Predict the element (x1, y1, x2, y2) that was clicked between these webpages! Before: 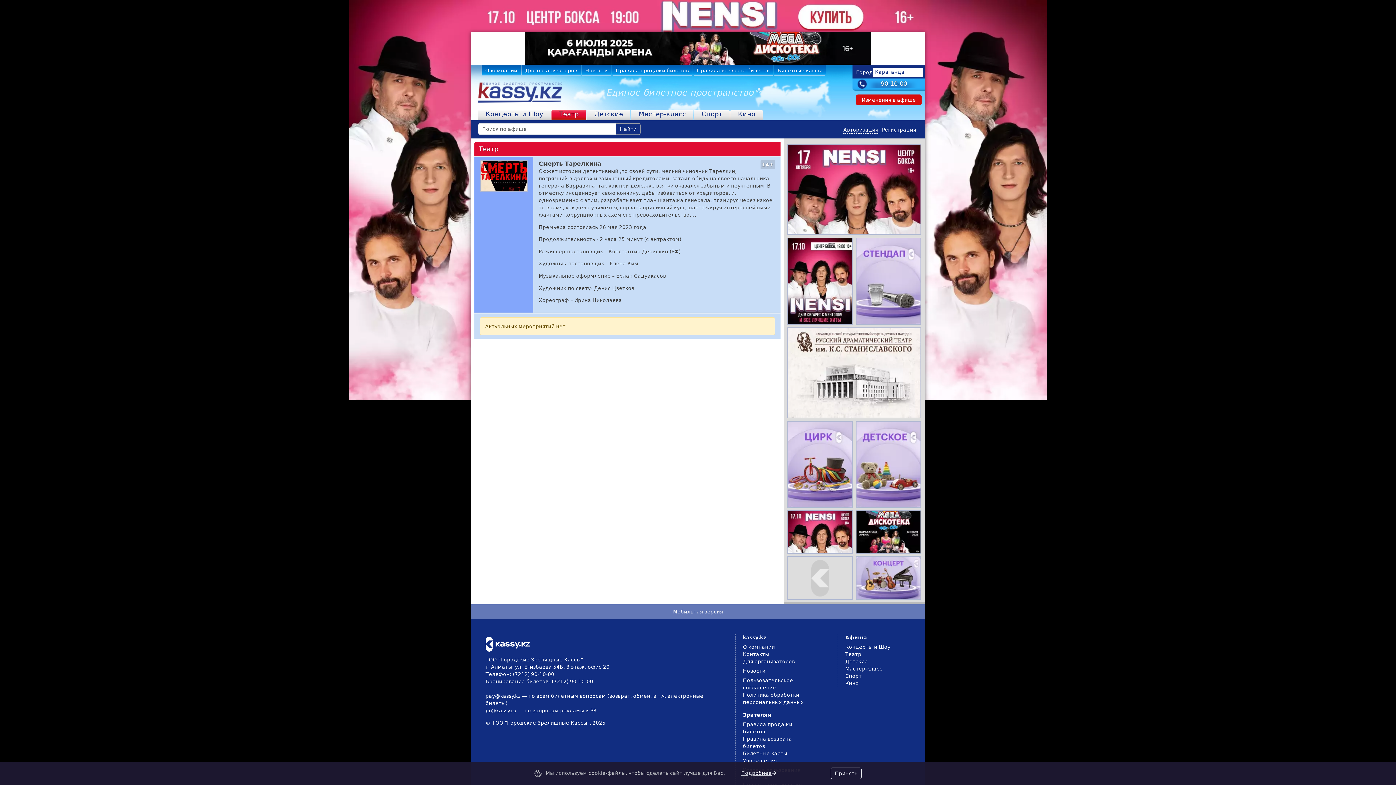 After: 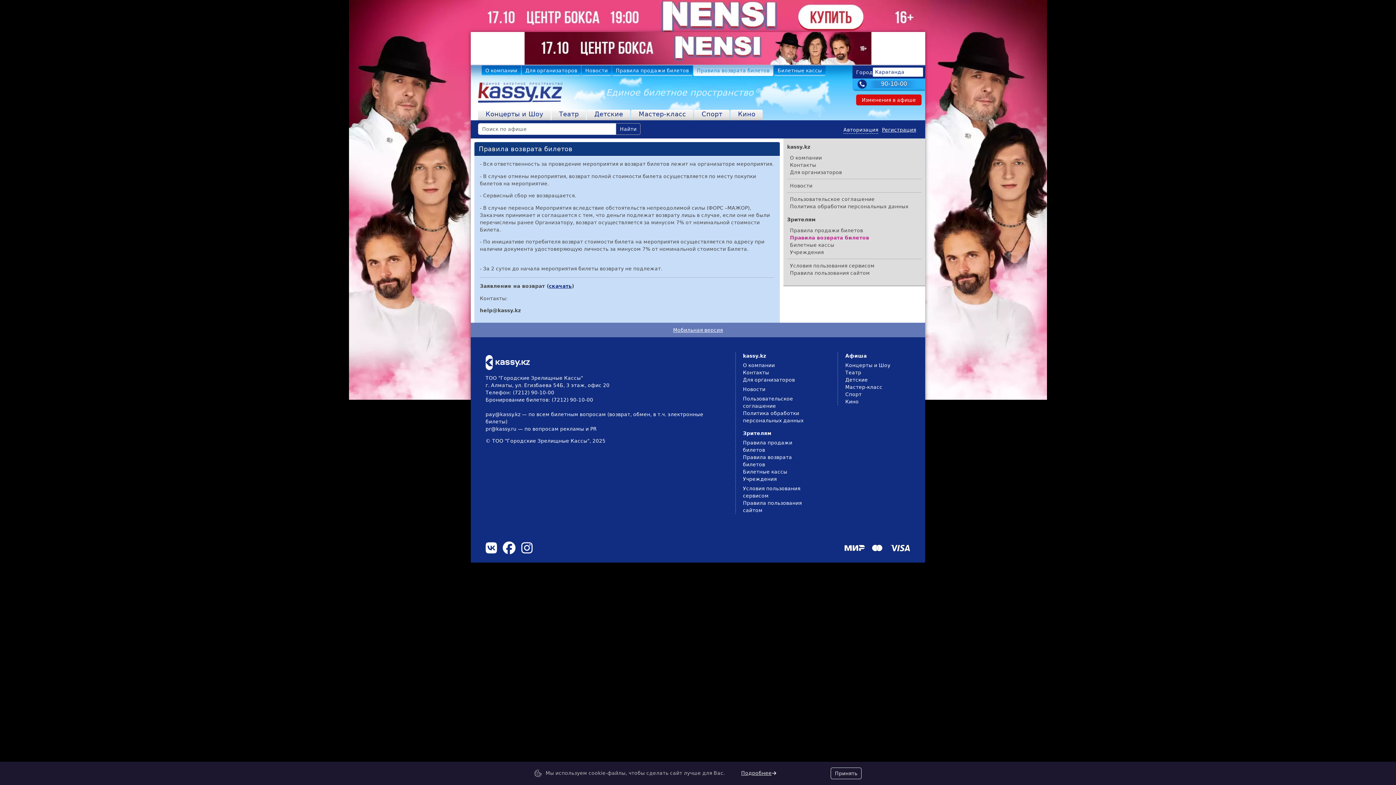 Action: label: Правила возврата билетов bbox: (693, 65, 773, 75)